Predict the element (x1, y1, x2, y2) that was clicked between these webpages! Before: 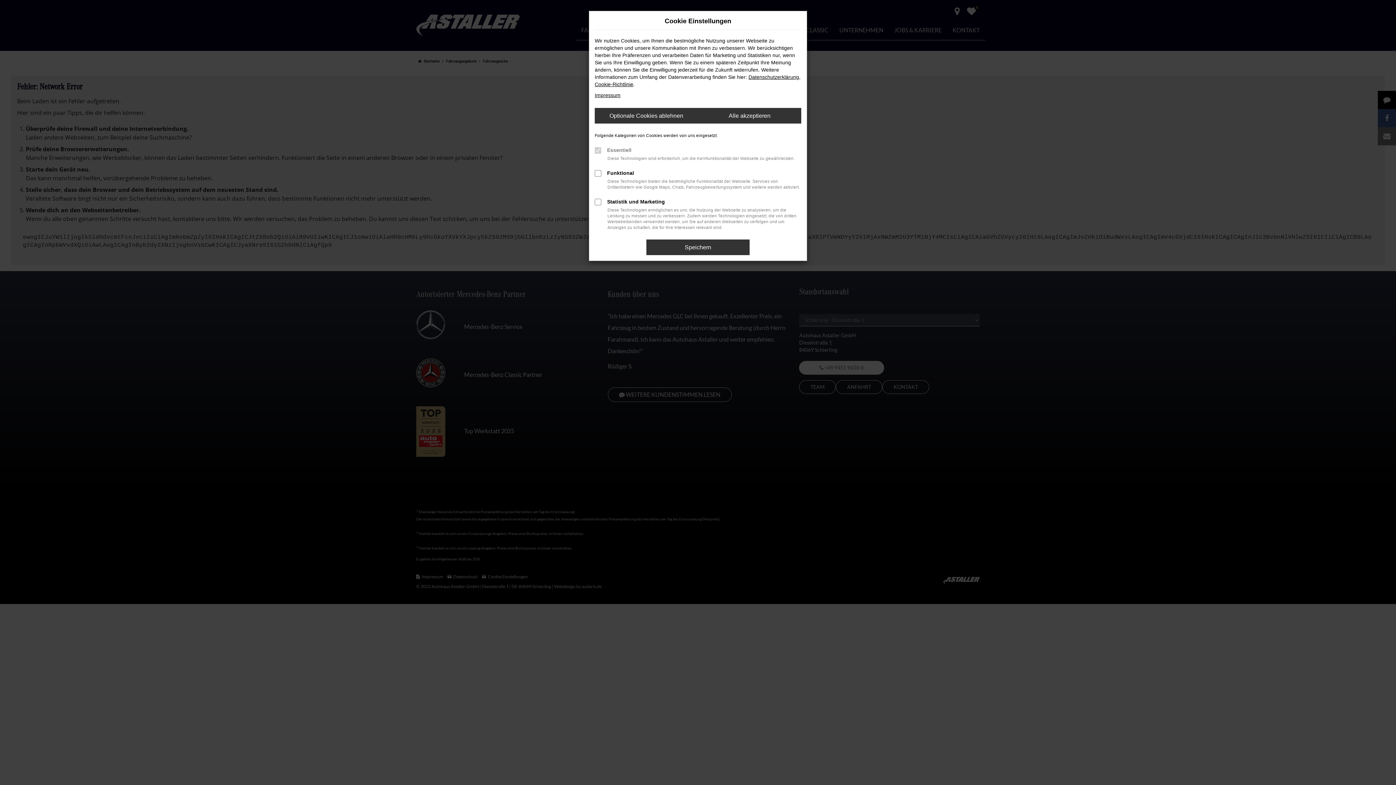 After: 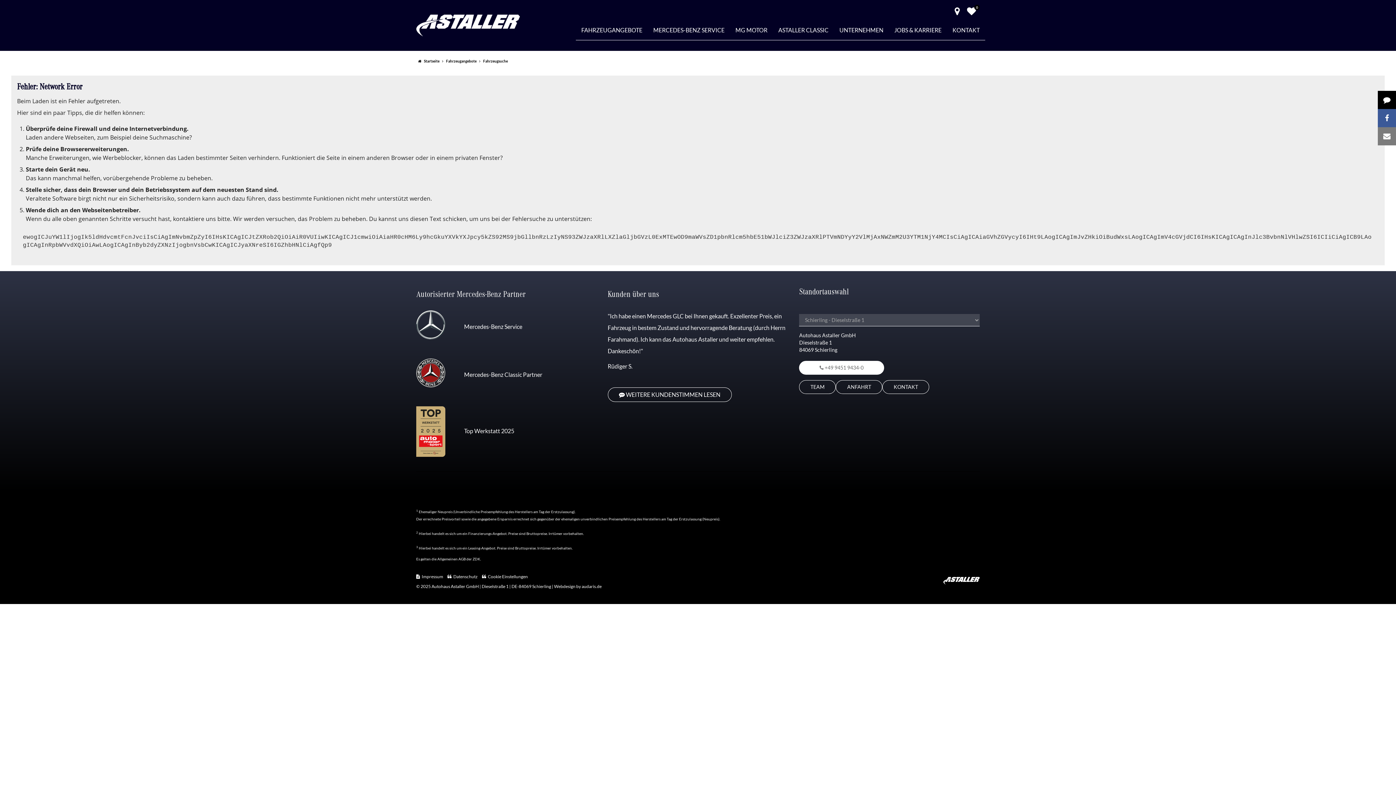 Action: label: Speichern bbox: (646, 239, 749, 255)